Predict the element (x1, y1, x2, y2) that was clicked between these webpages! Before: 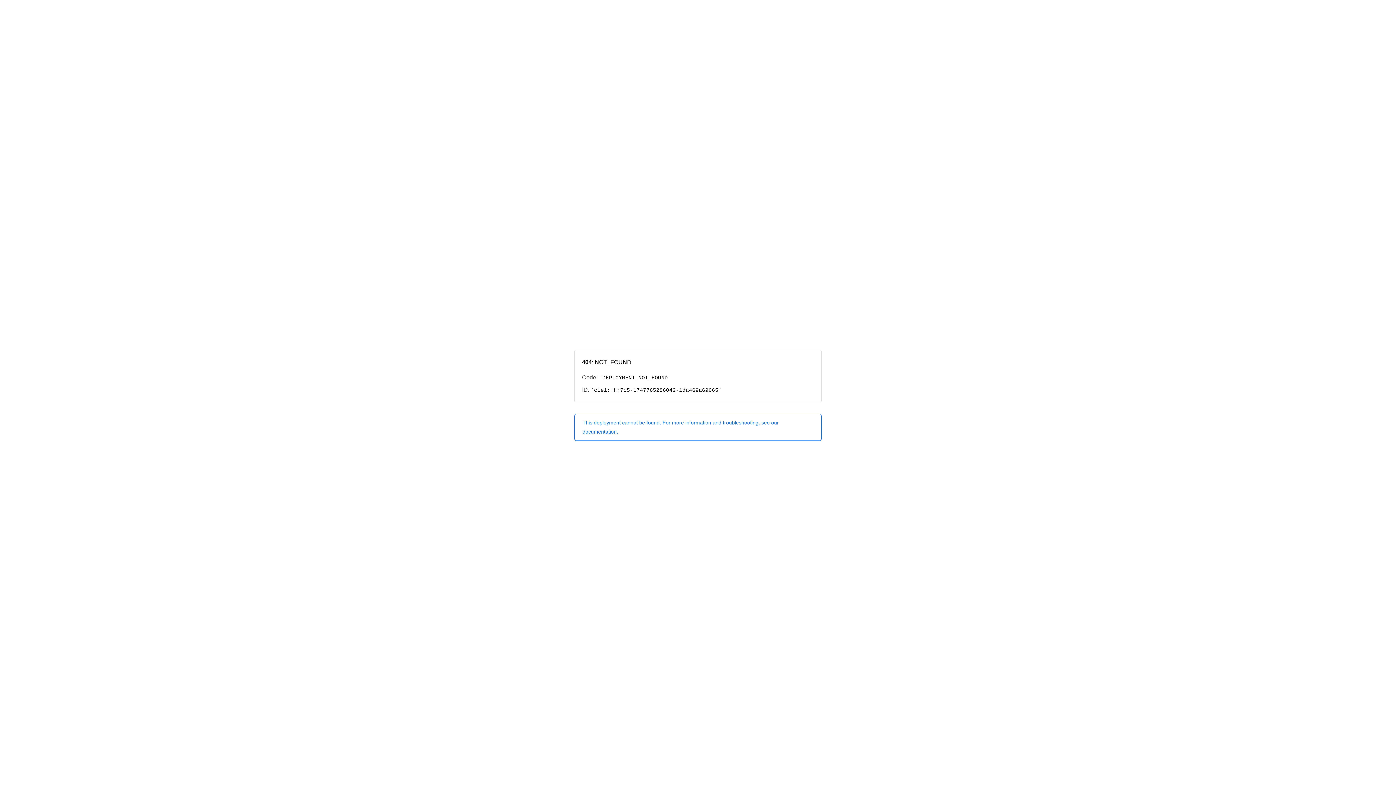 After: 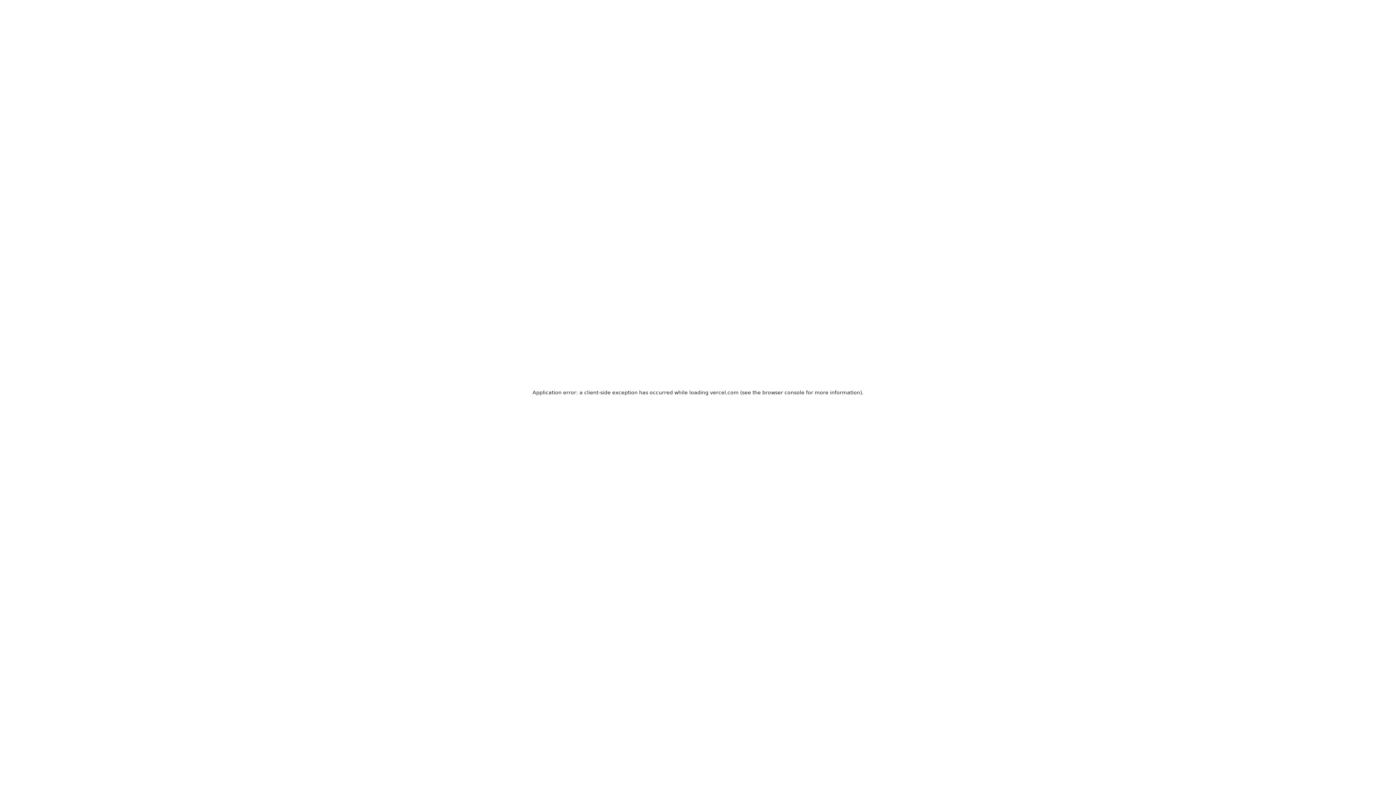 Action: label: This deployment cannot be found. For more information and troubleshooting, see our documentation. bbox: (574, 414, 821, 440)